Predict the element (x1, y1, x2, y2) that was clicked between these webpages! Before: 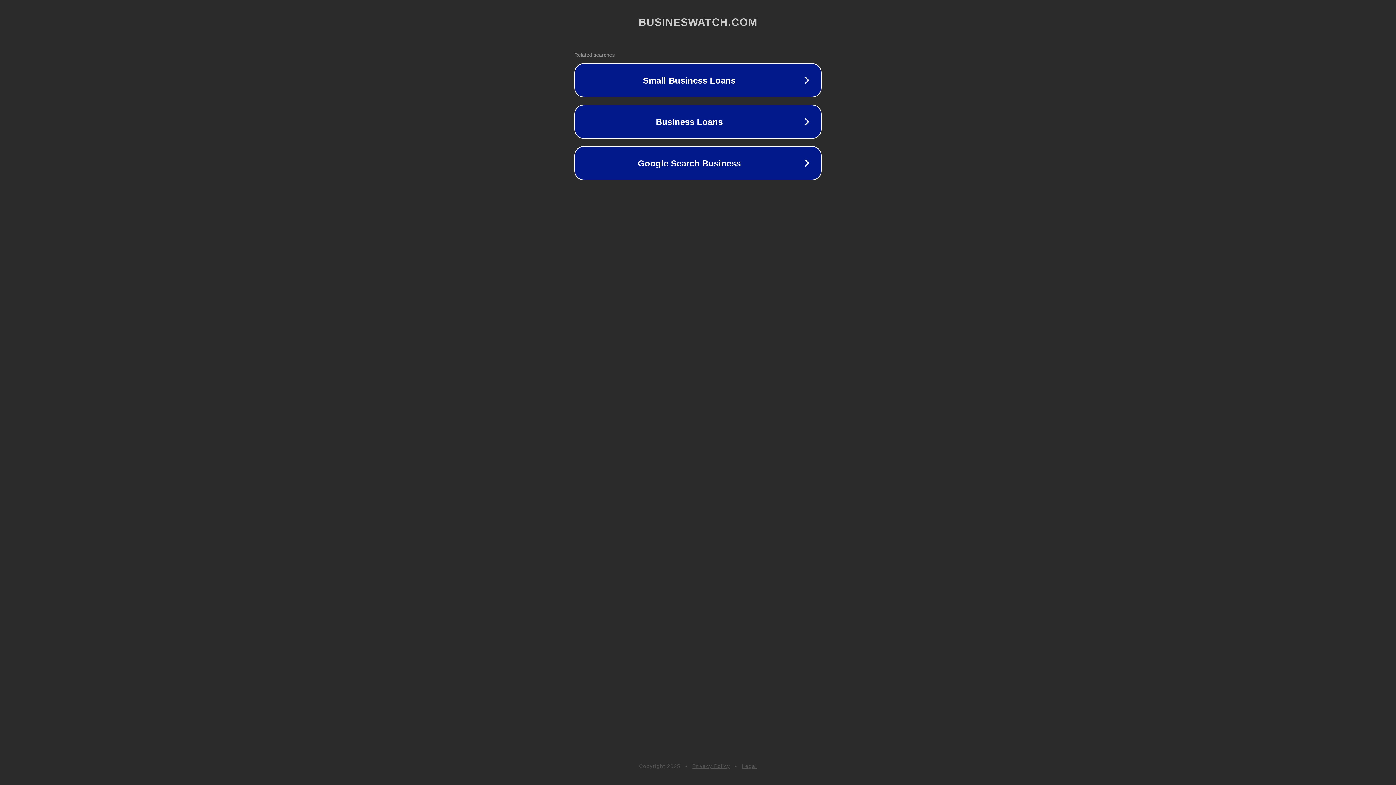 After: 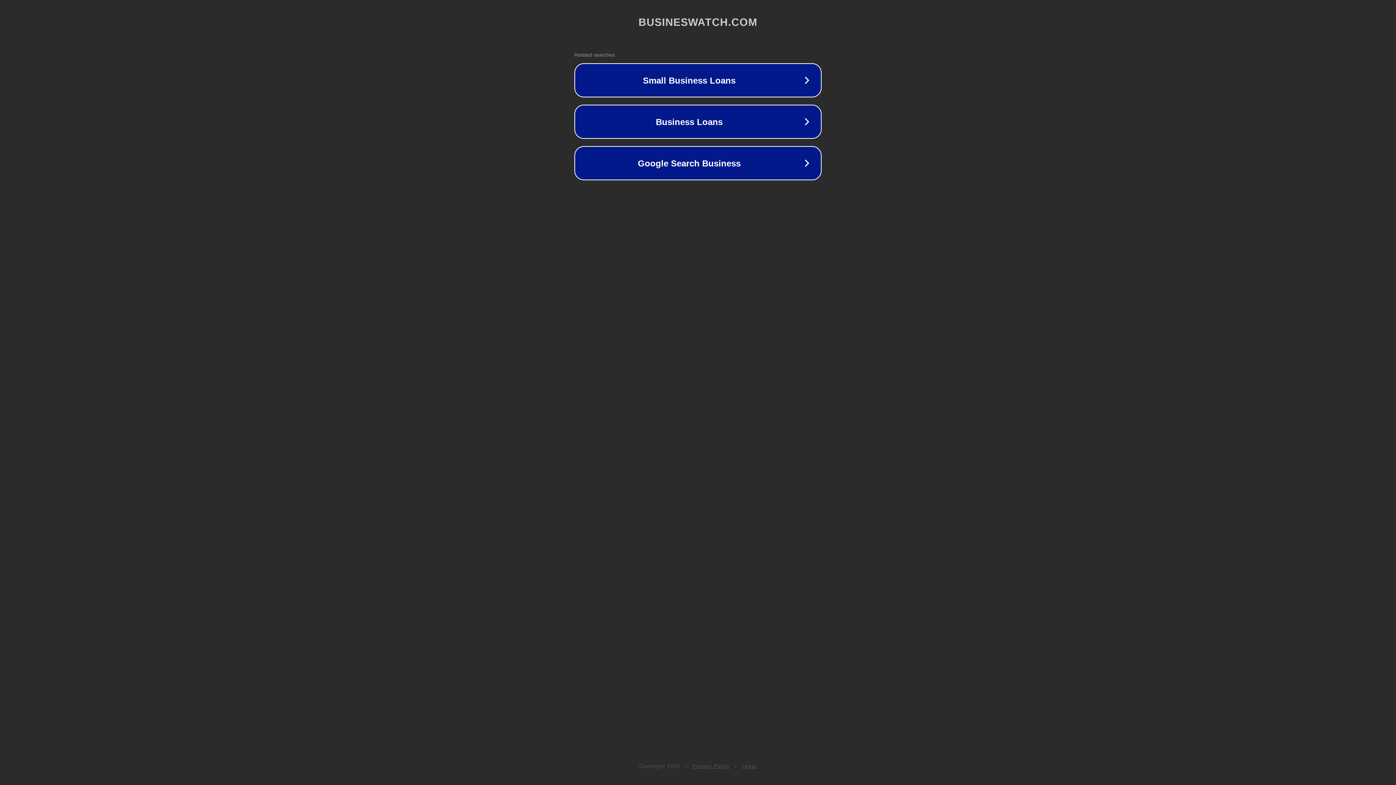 Action: label: Privacy Policy bbox: (692, 763, 730, 769)